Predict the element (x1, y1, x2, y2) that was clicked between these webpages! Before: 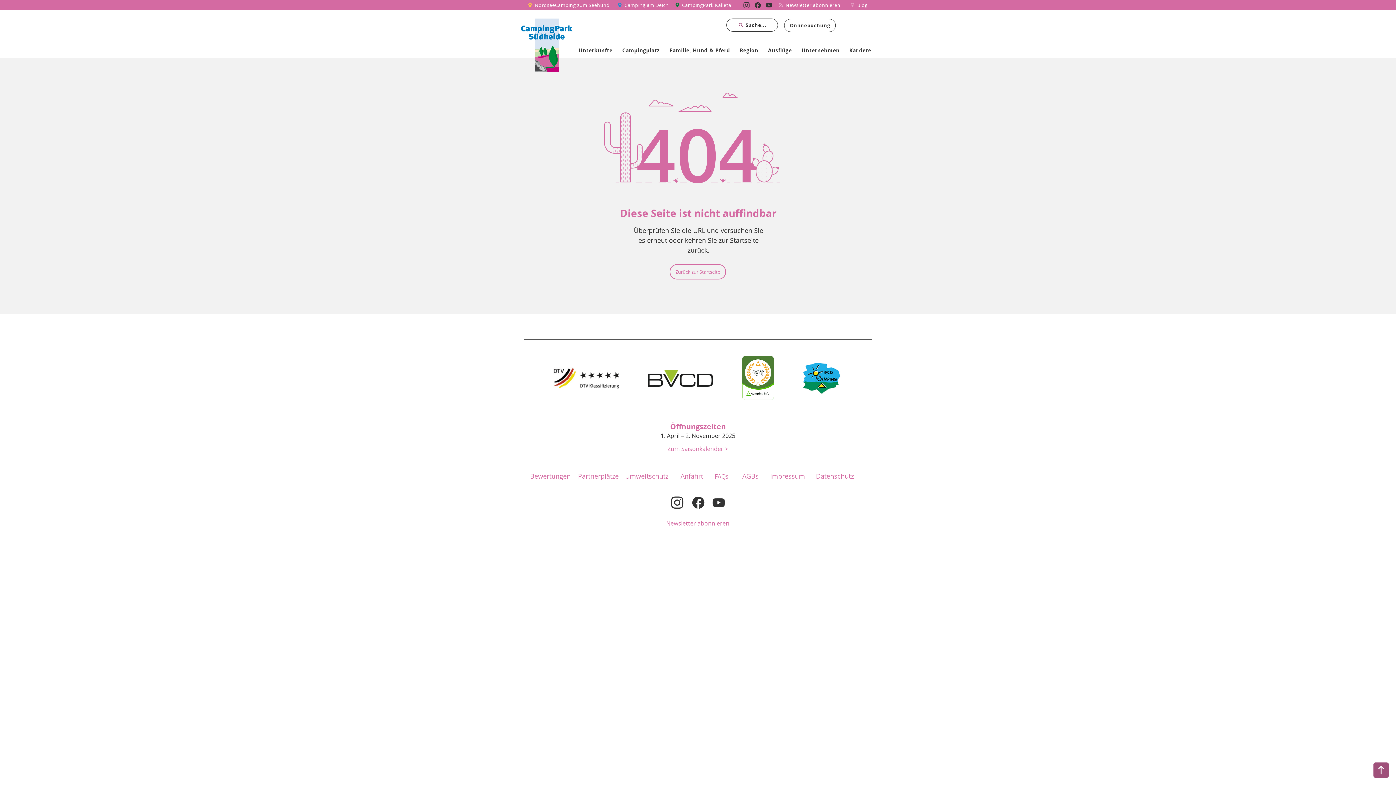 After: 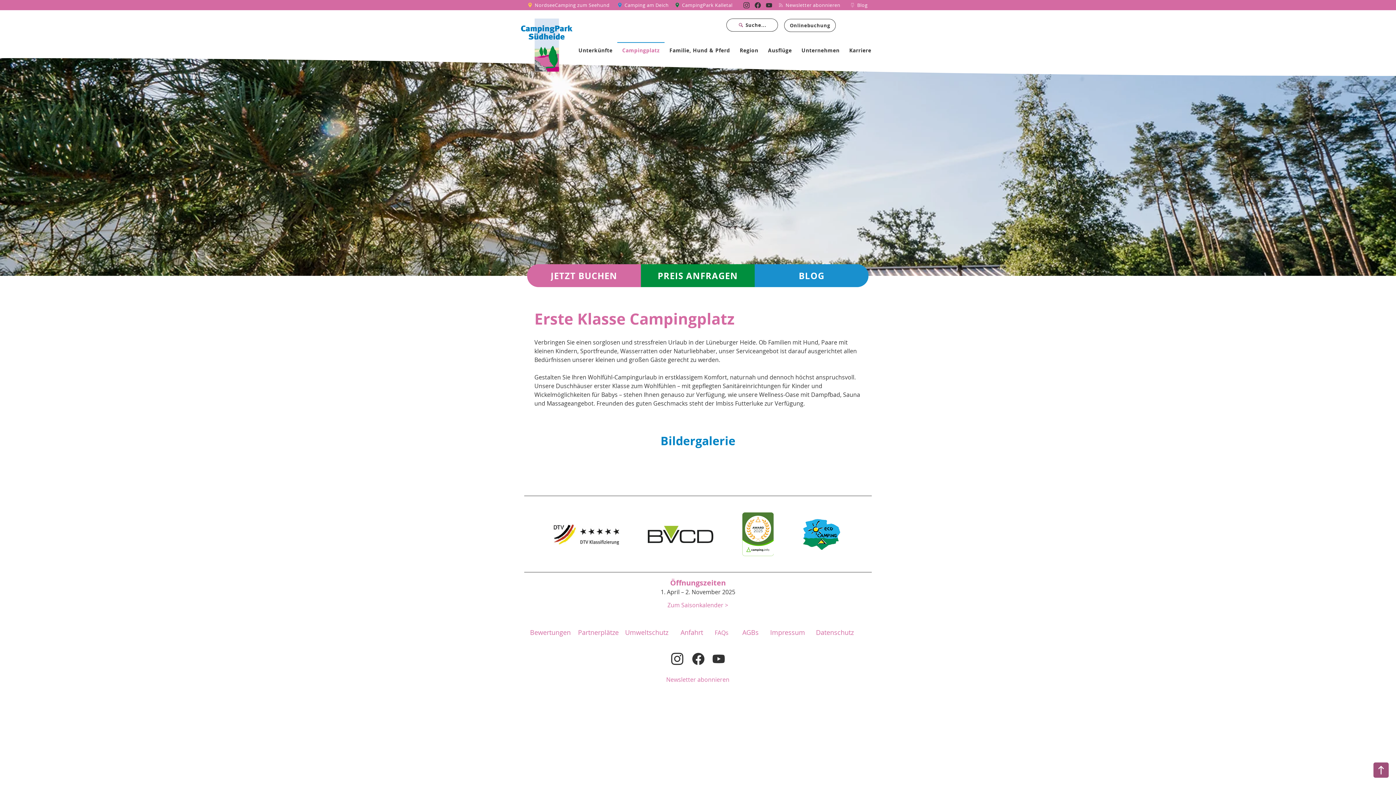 Action: bbox: (617, 42, 664, 57) label: Campingplatz